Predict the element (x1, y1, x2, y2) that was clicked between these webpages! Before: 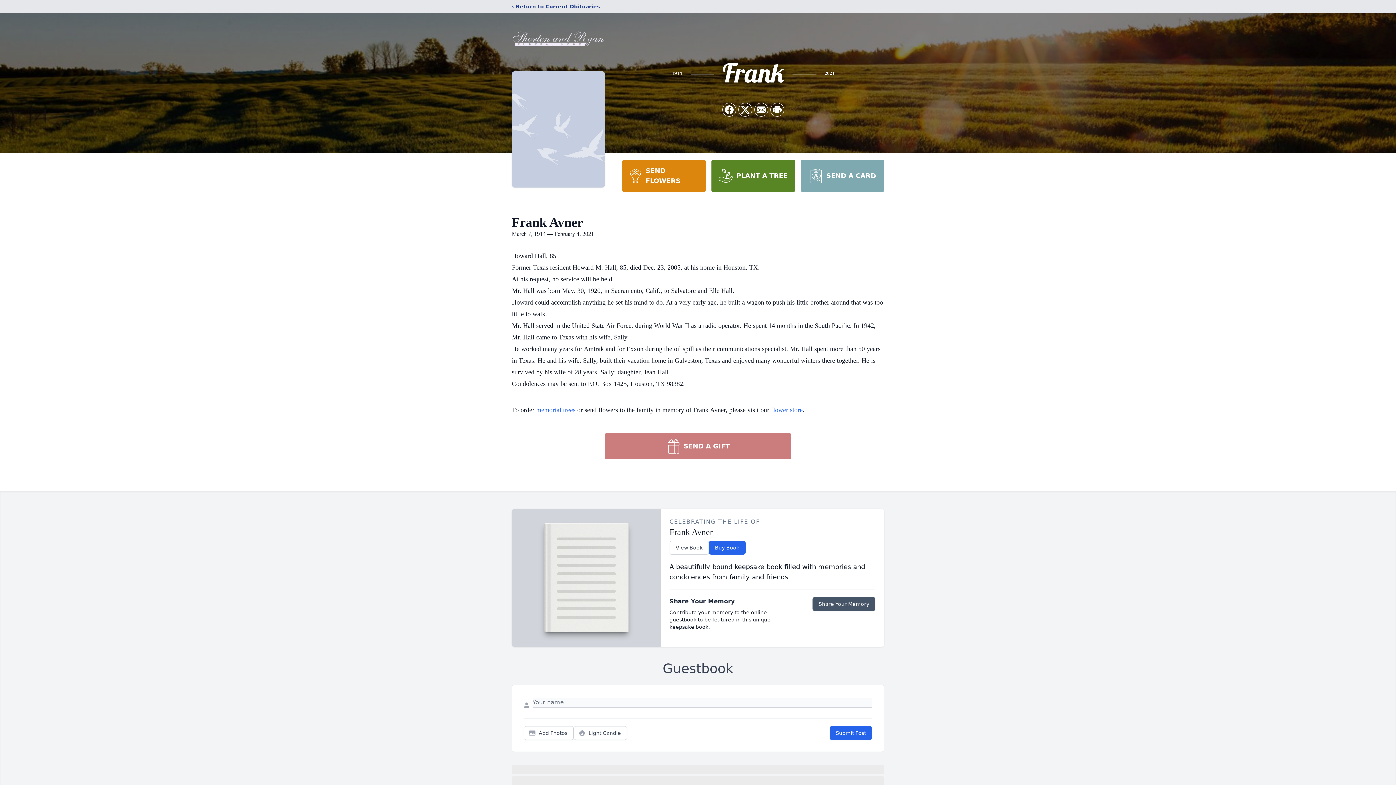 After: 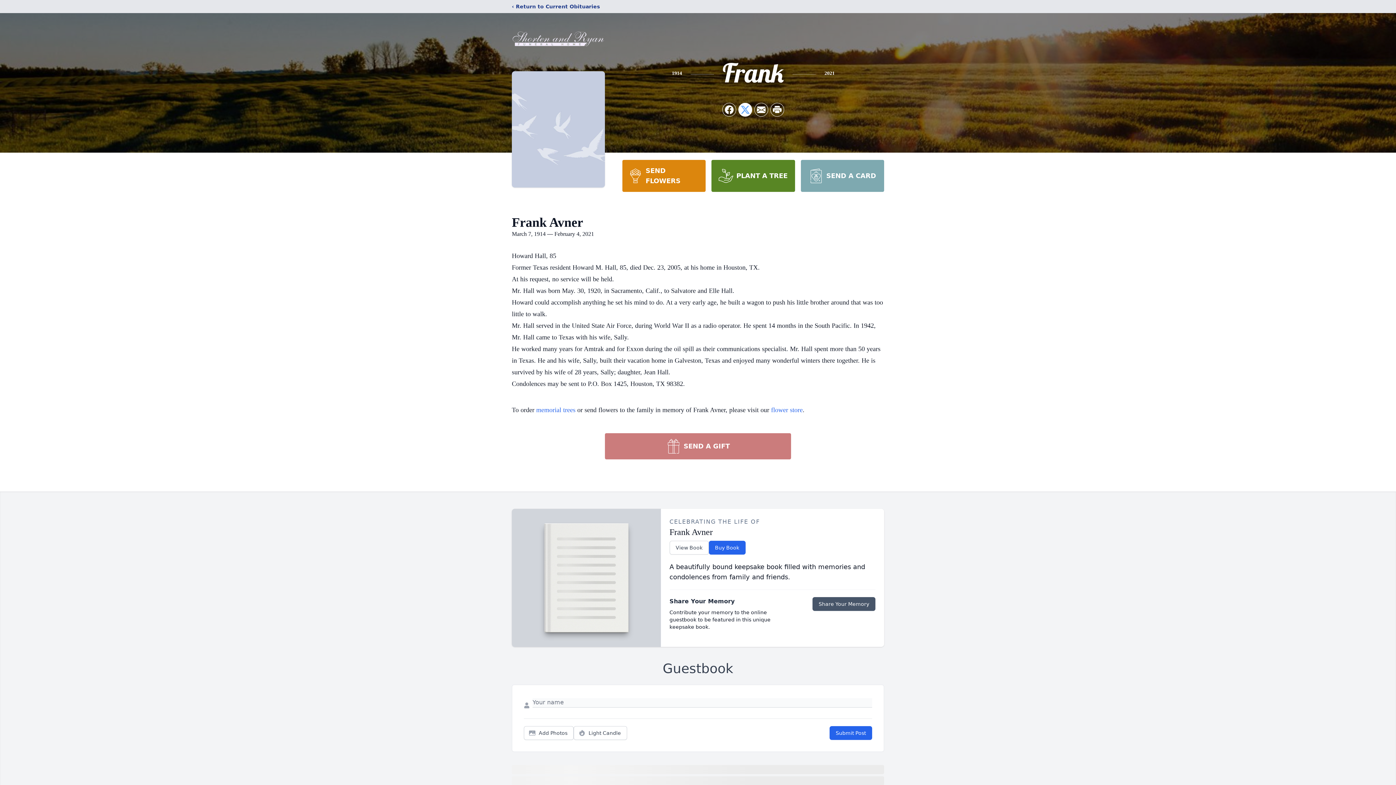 Action: label: Share on X bbox: (738, 103, 752, 116)